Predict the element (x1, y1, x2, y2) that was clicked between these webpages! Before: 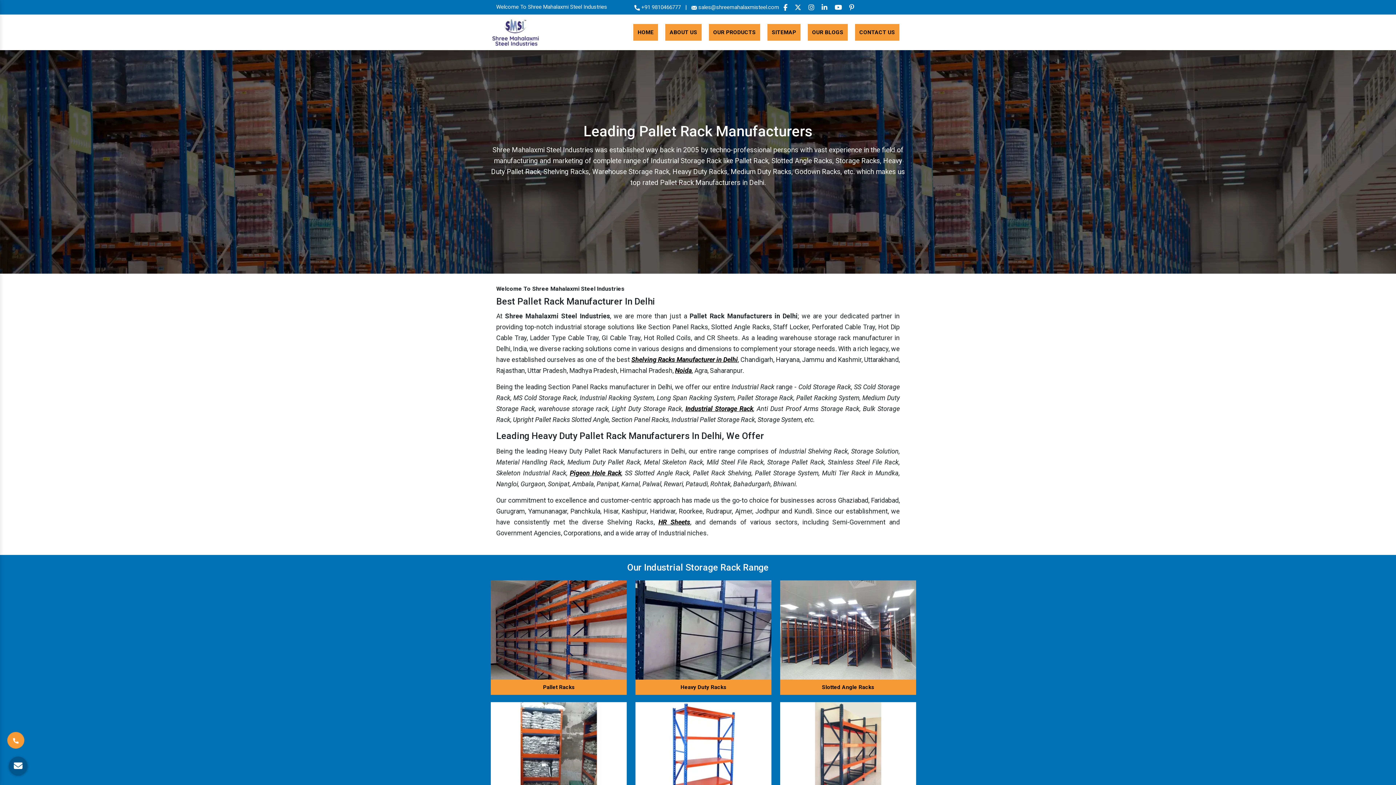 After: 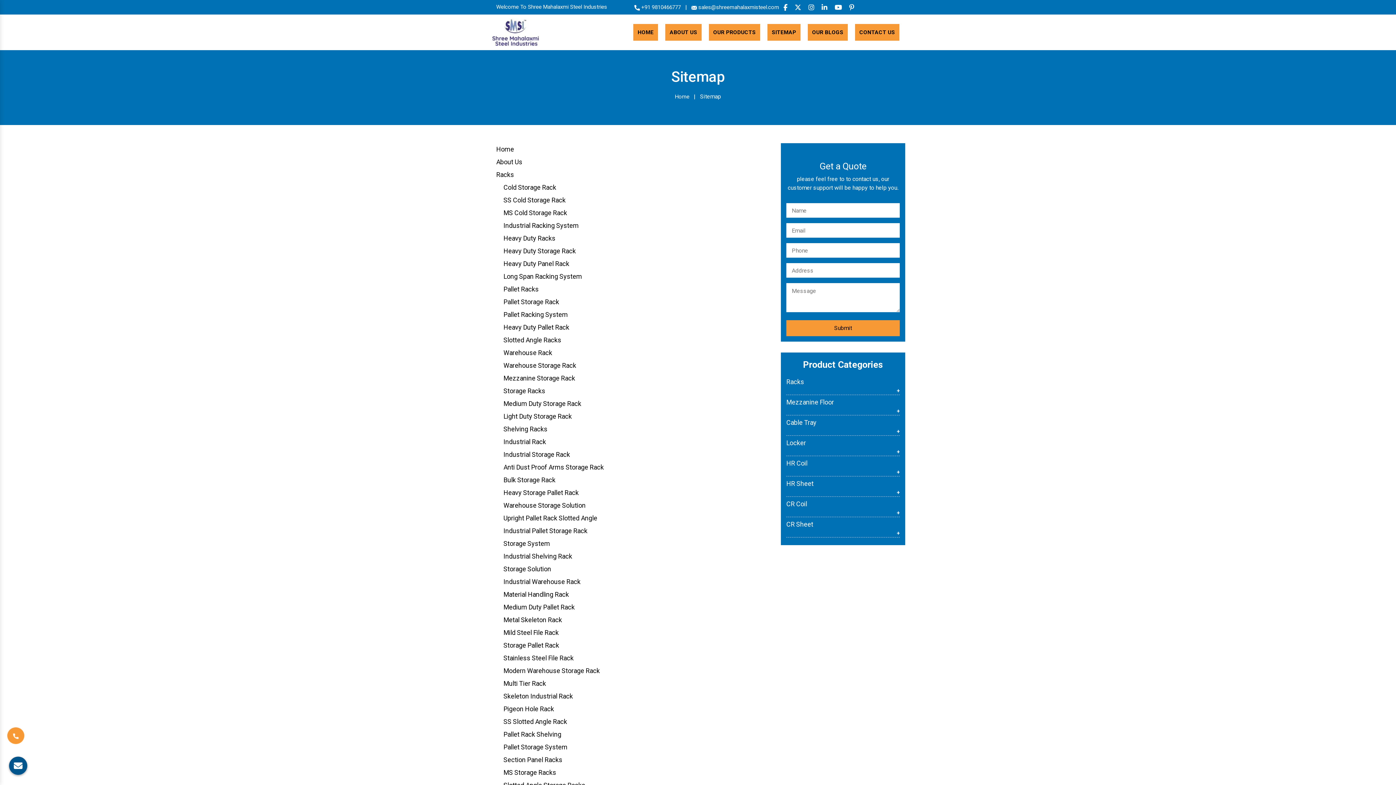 Action: label: SITEMAP bbox: (767, 24, 800, 40)